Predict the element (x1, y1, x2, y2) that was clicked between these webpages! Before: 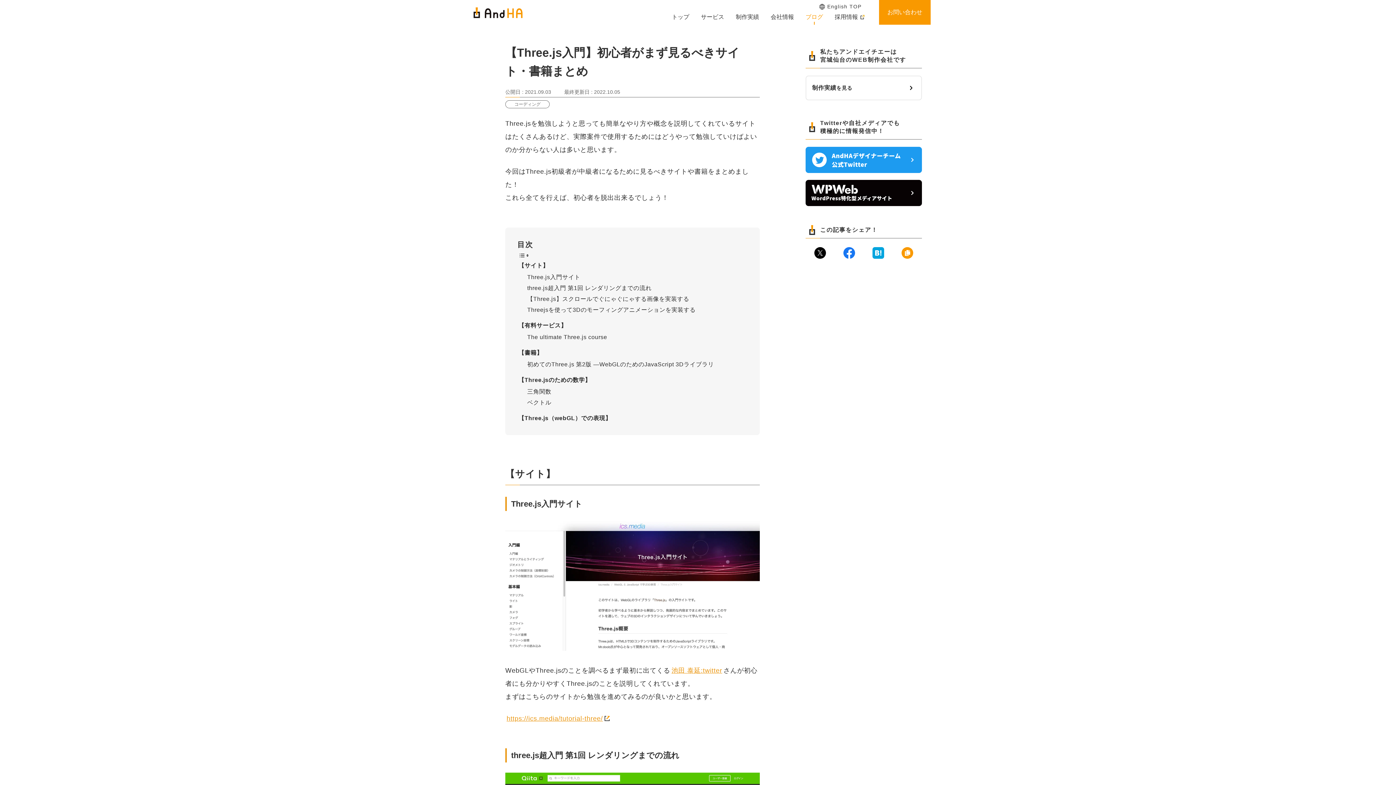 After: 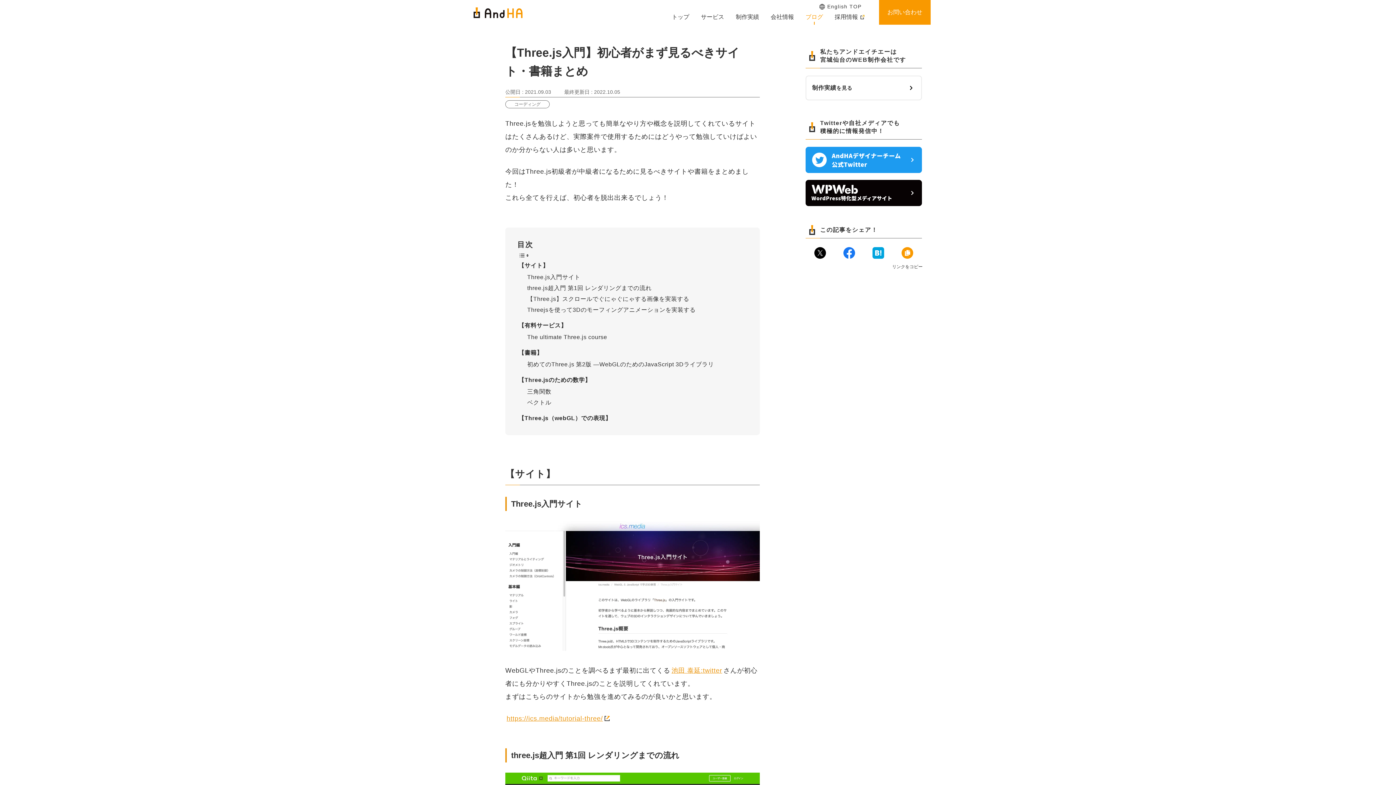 Action: bbox: (900, 245, 914, 260)